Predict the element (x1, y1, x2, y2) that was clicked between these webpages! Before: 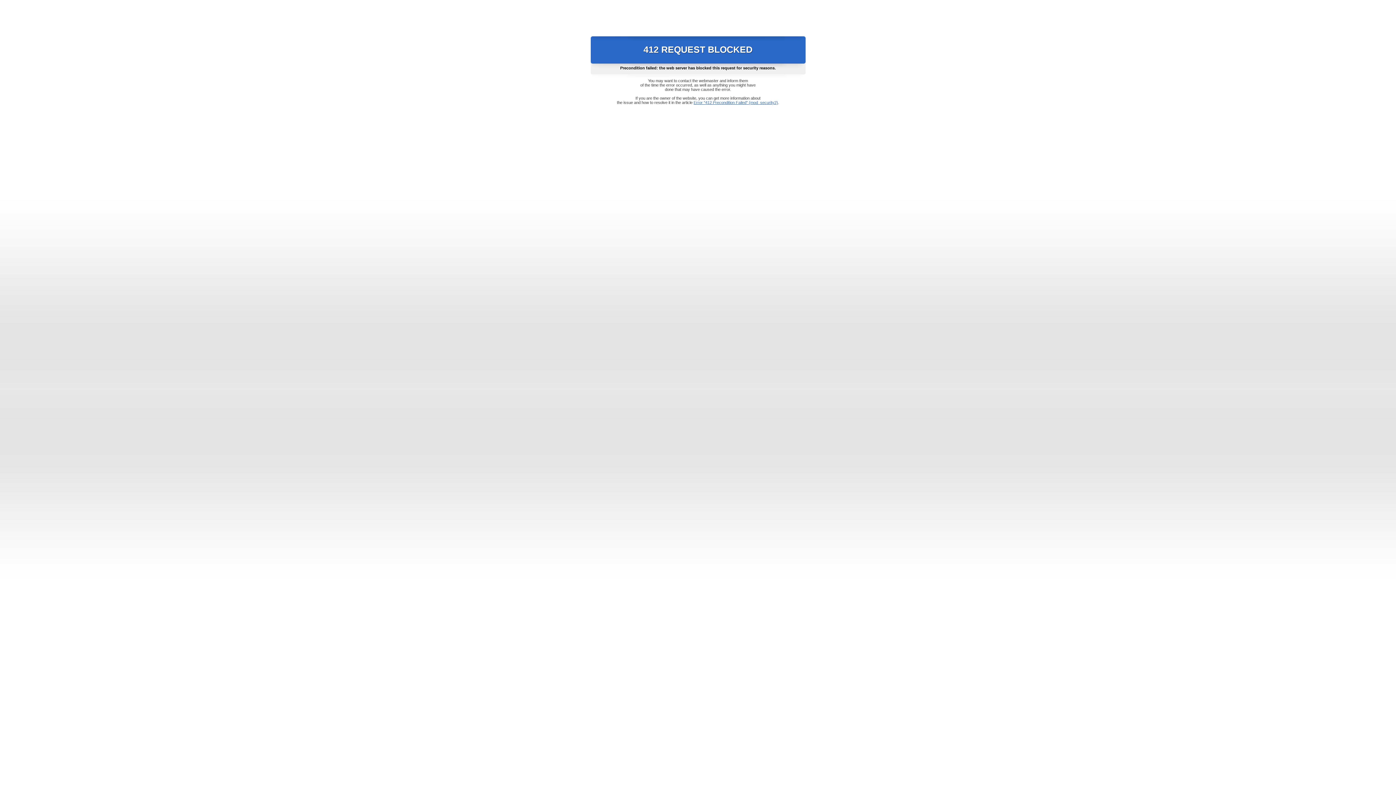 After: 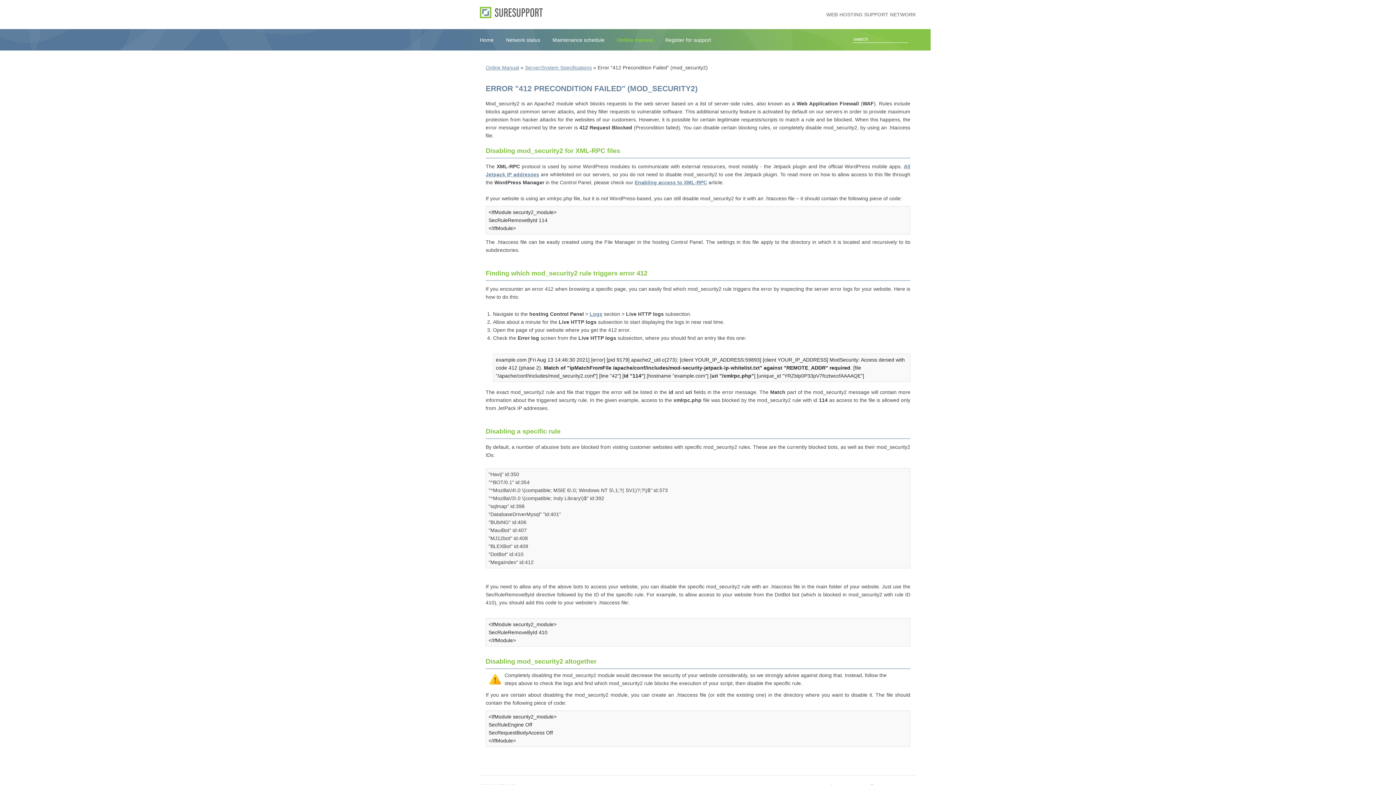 Action: label: Error "412 Precondition Failed" (mod_security2) bbox: (693, 100, 778, 104)